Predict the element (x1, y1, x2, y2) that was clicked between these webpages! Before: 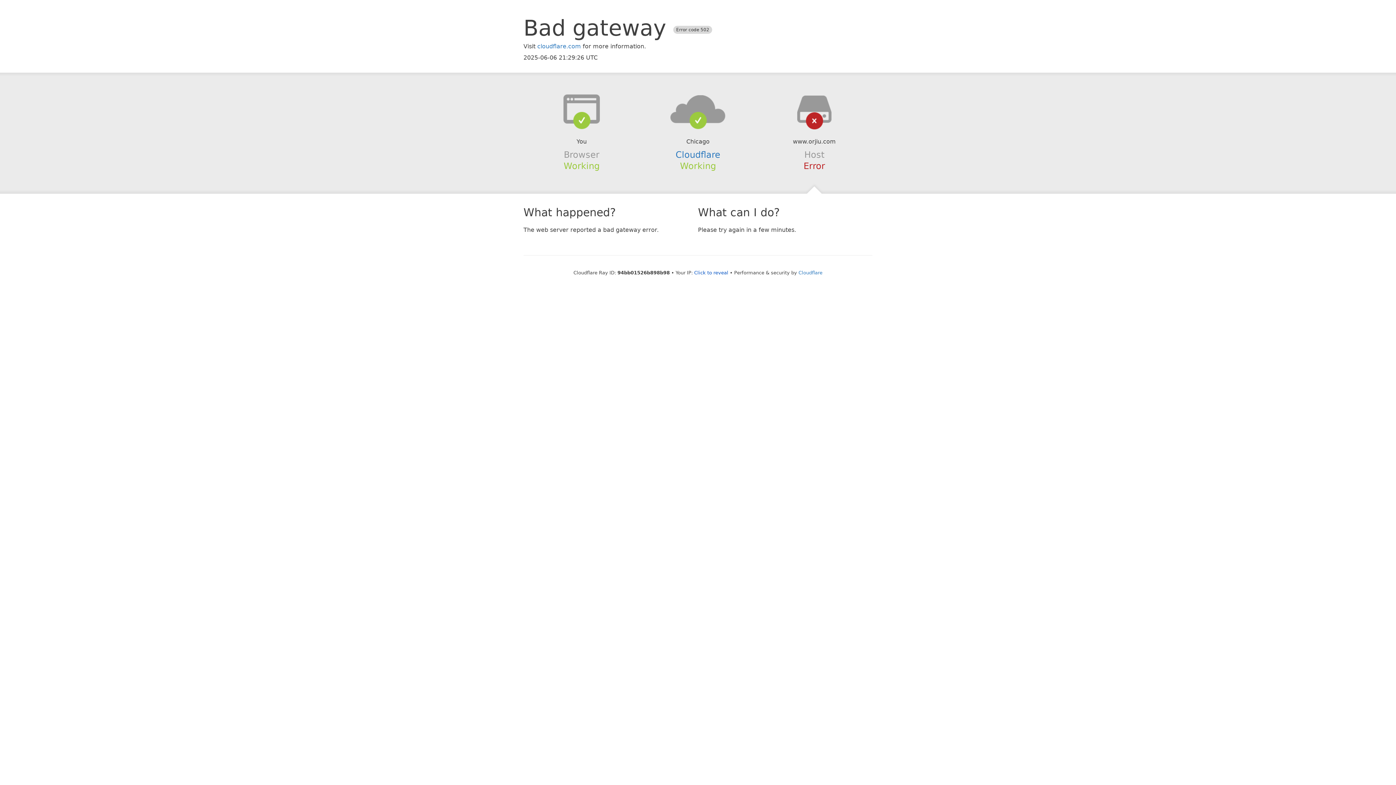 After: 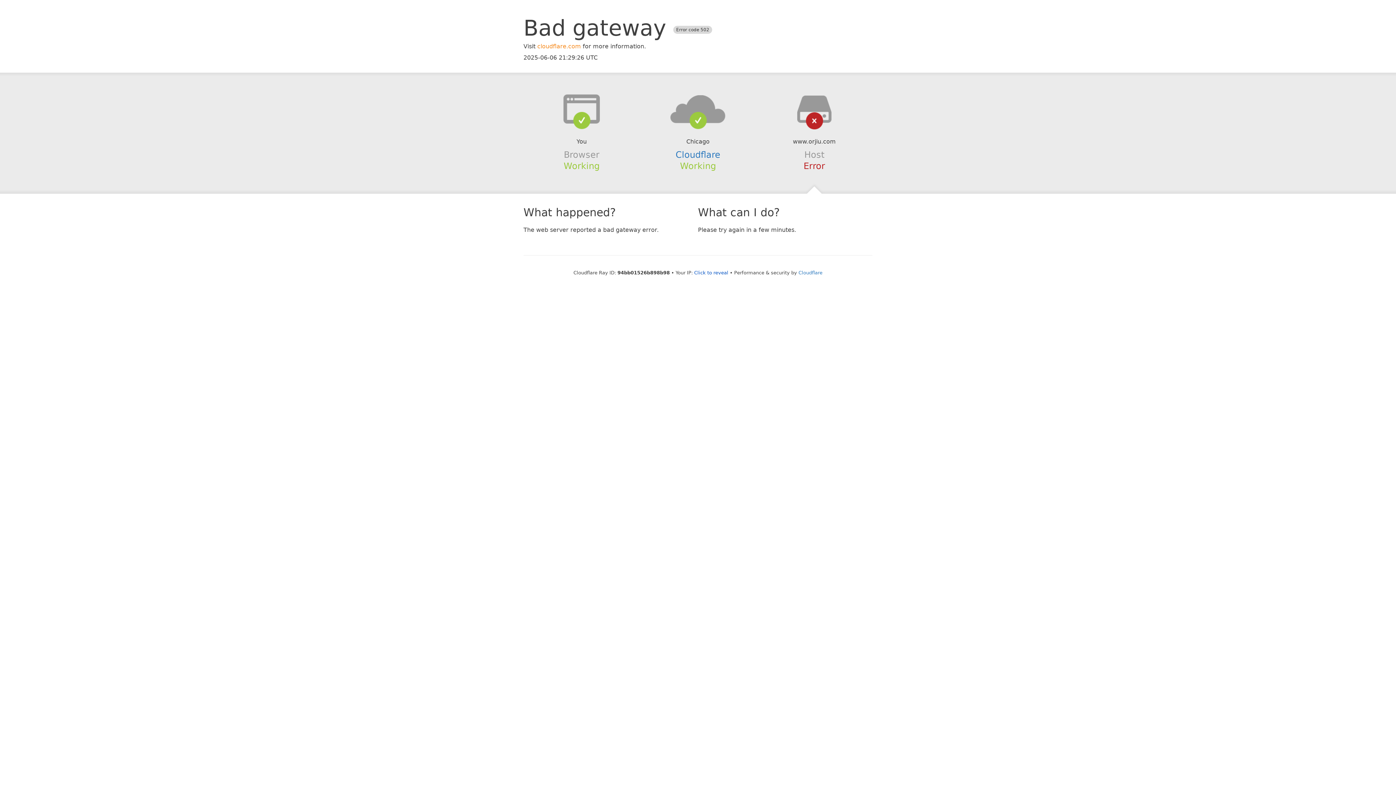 Action: bbox: (537, 42, 581, 49) label: cloudflare.com